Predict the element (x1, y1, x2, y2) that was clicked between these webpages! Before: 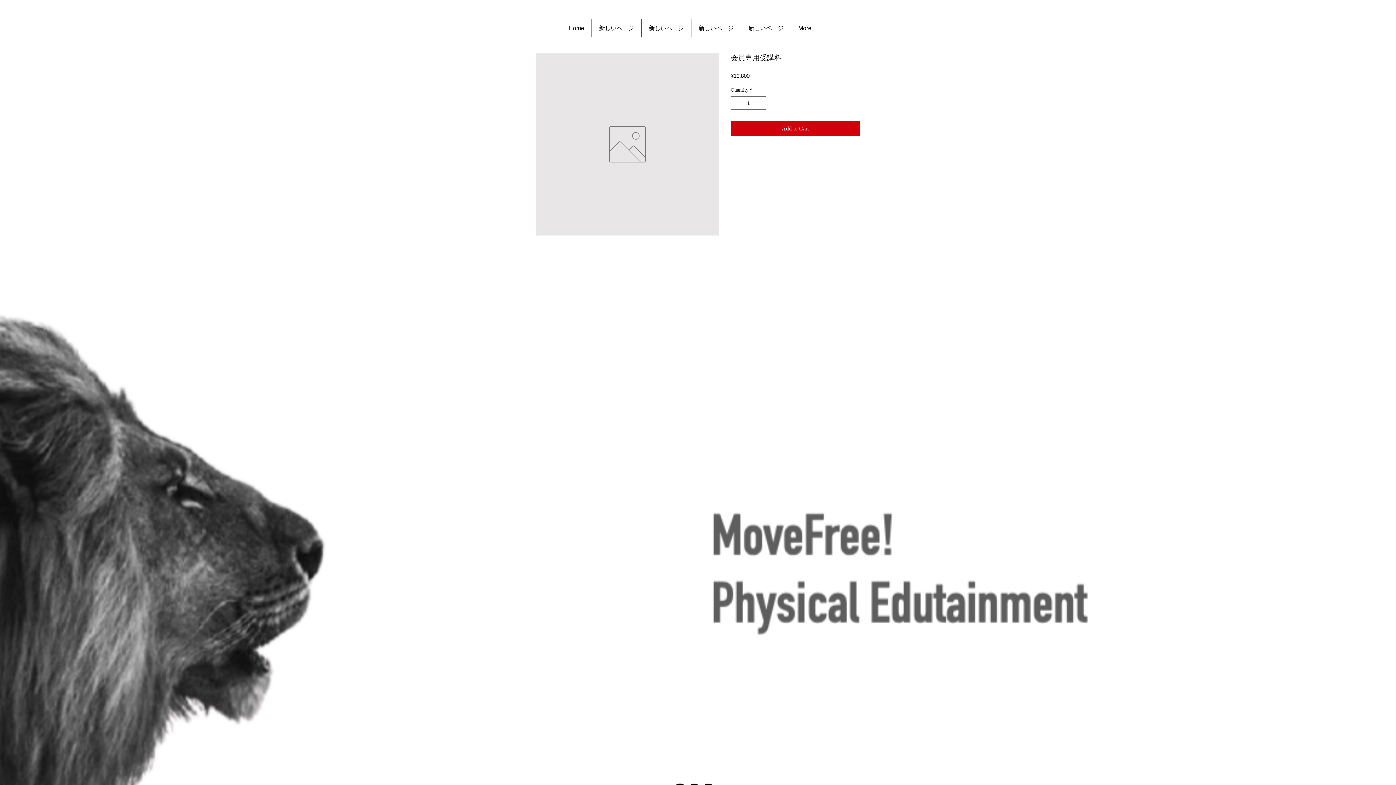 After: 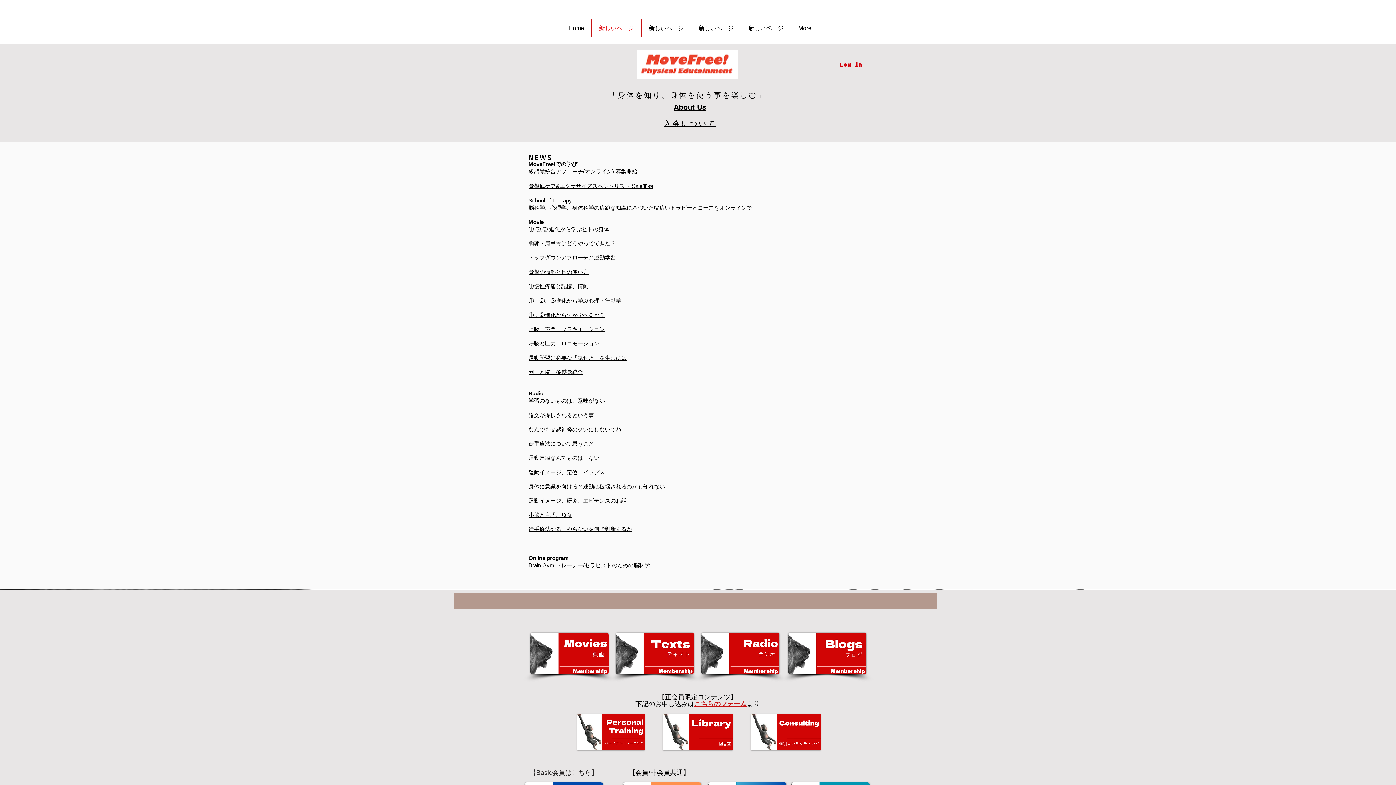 Action: bbox: (592, 19, 641, 37) label: 新しいページ